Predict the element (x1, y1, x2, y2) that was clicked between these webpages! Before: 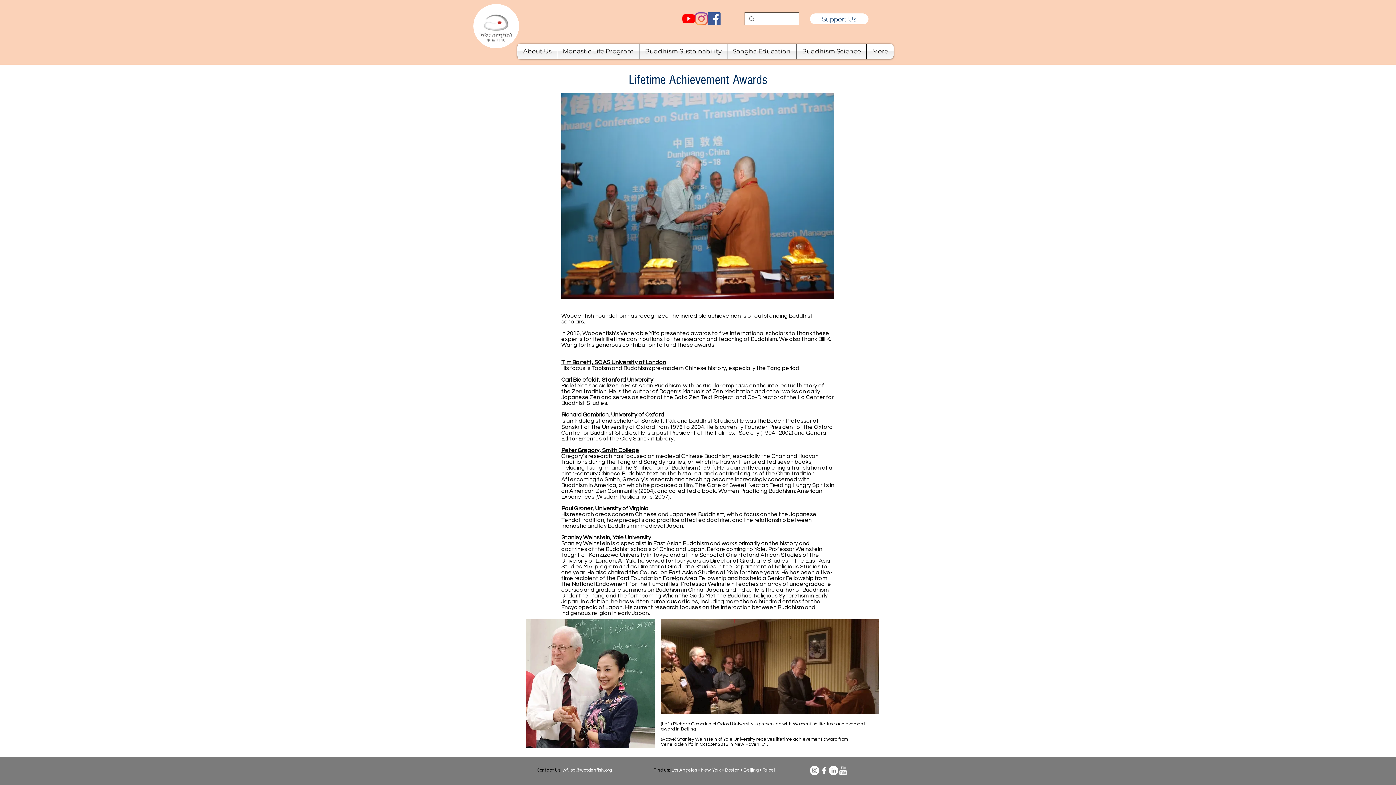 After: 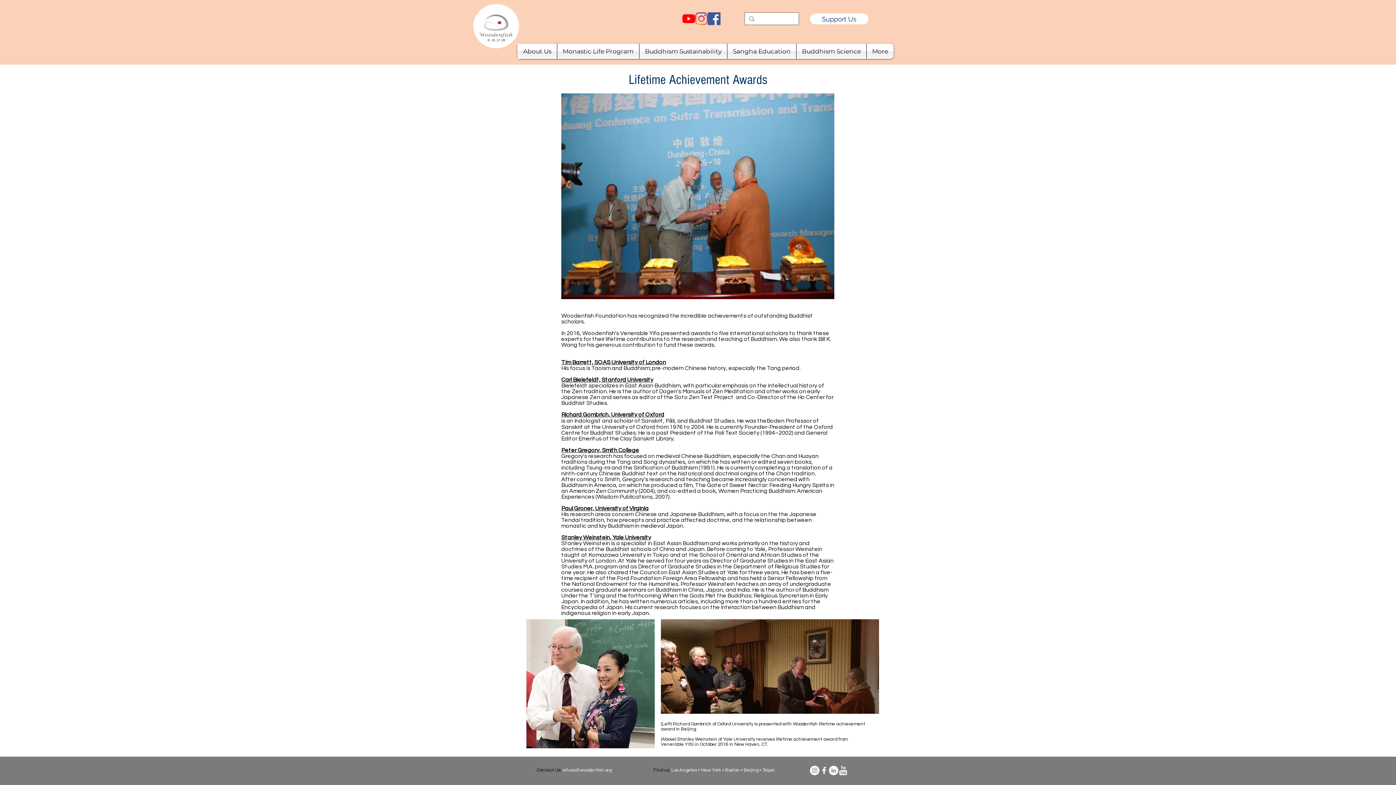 Action: bbox: (557, 43, 639, 58) label: Monastic Life Program